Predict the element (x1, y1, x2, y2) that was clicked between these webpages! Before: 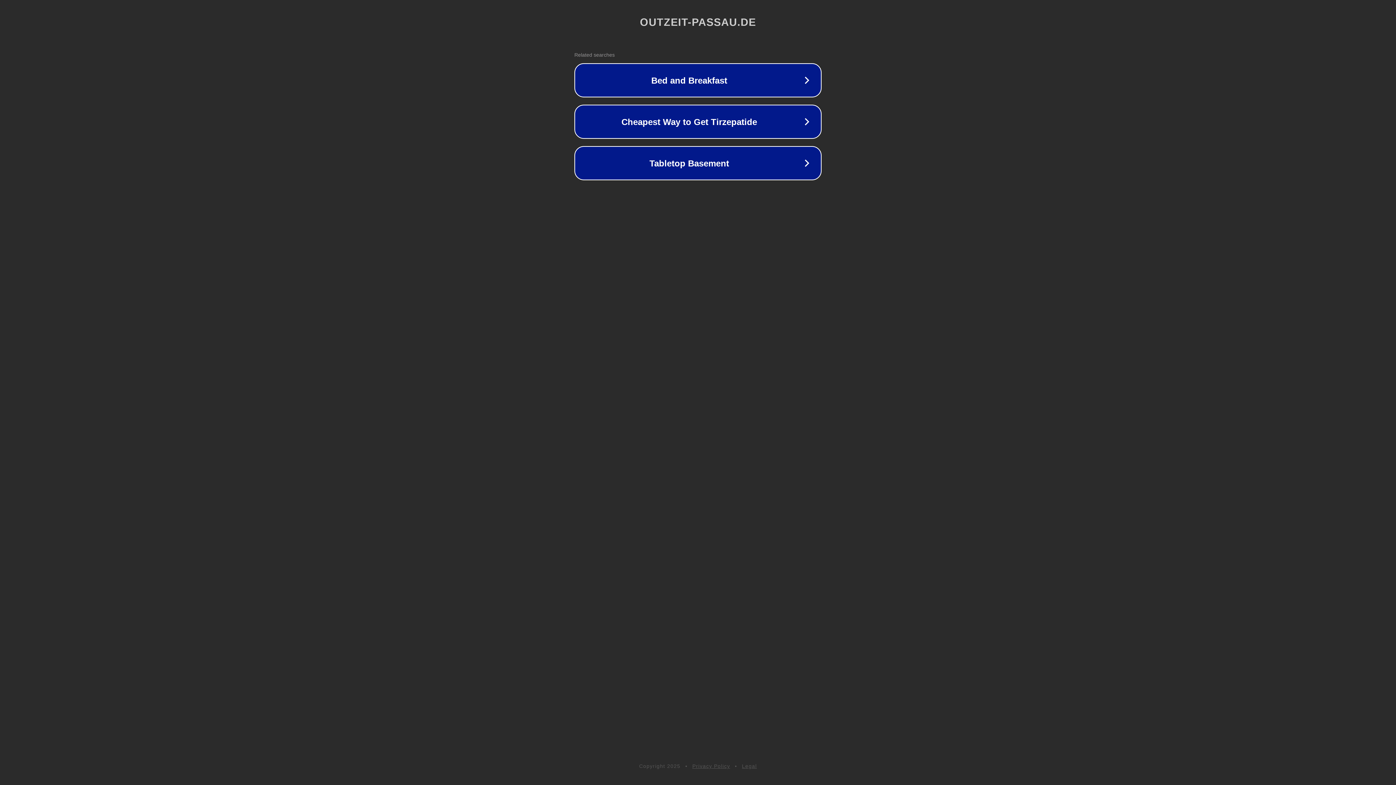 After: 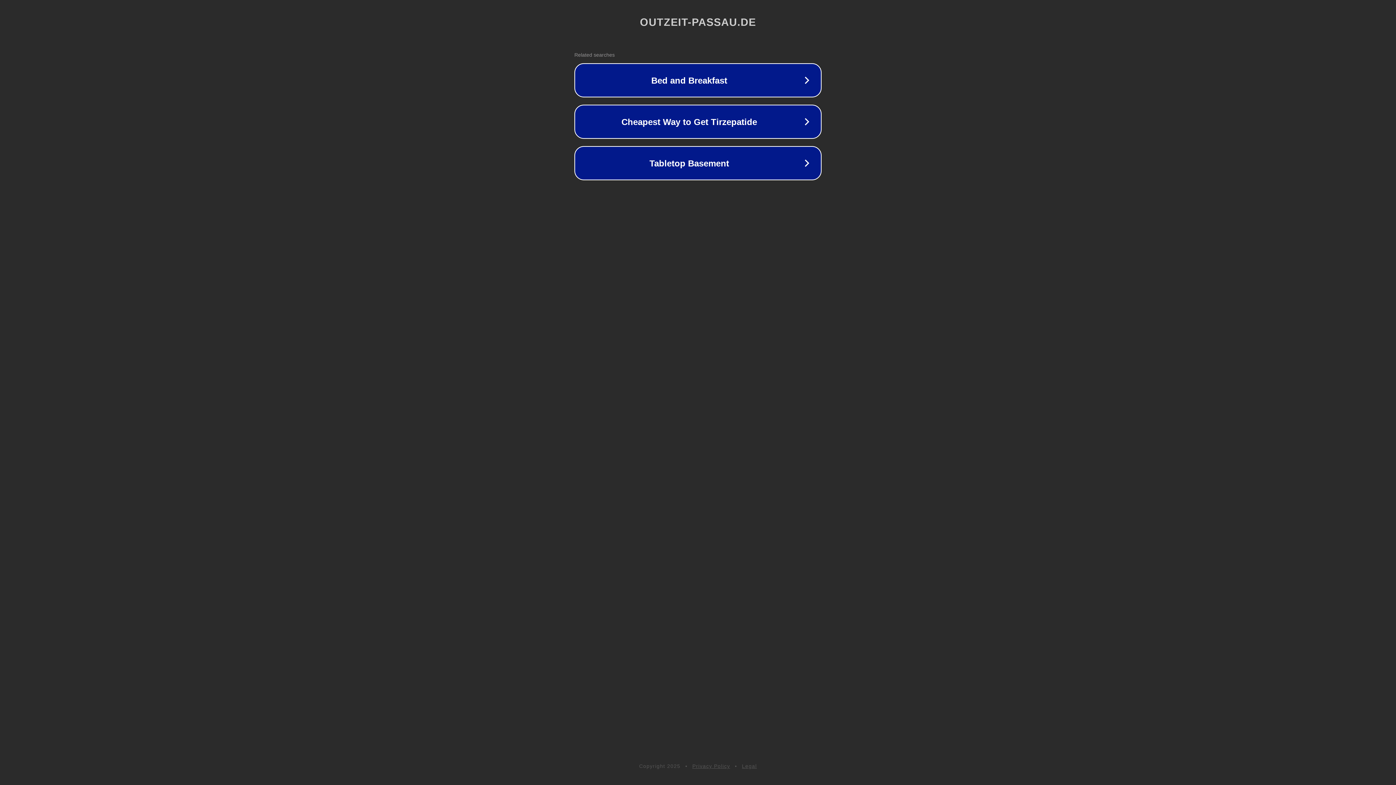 Action: bbox: (742, 763, 757, 769) label: Legal